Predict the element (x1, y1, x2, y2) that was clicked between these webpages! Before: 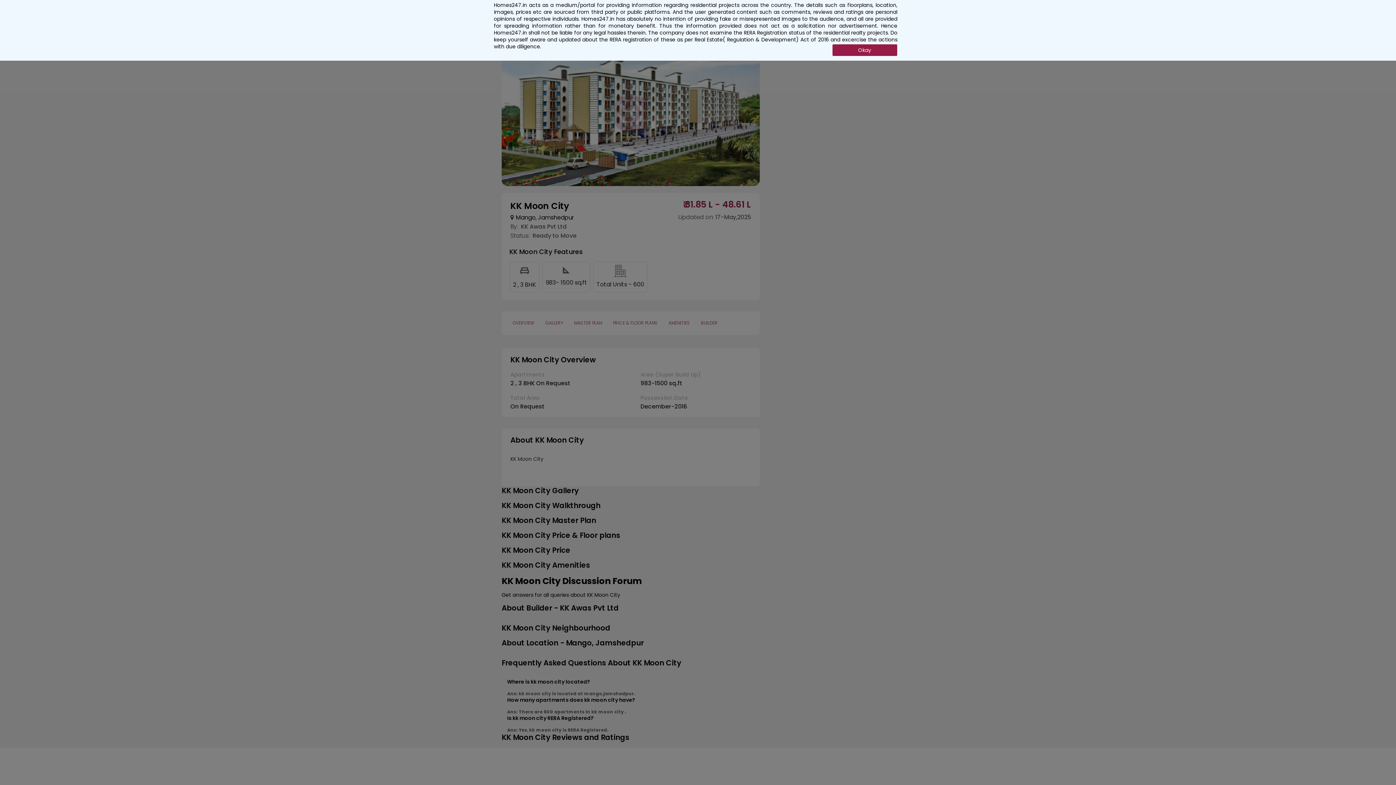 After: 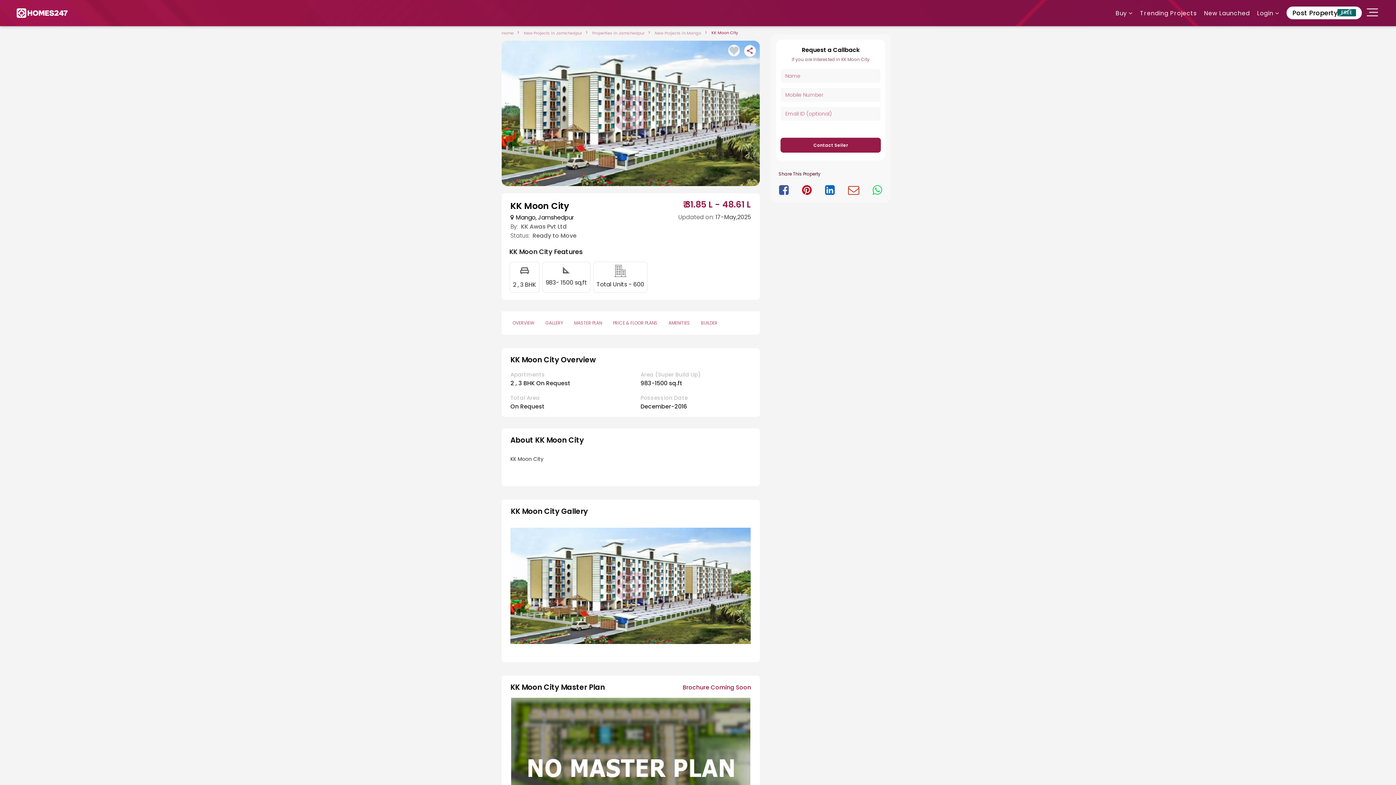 Action: label: Okay bbox: (832, 44, 897, 56)